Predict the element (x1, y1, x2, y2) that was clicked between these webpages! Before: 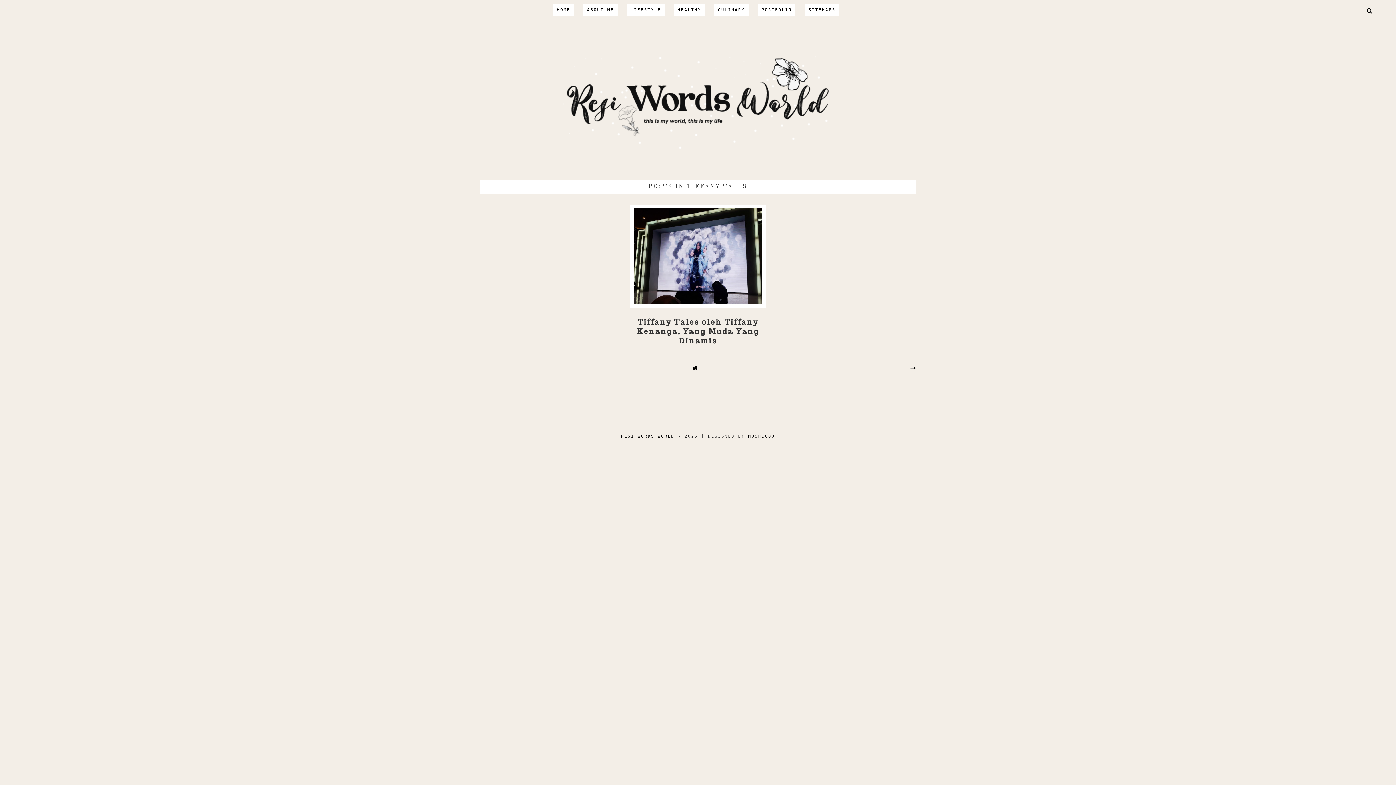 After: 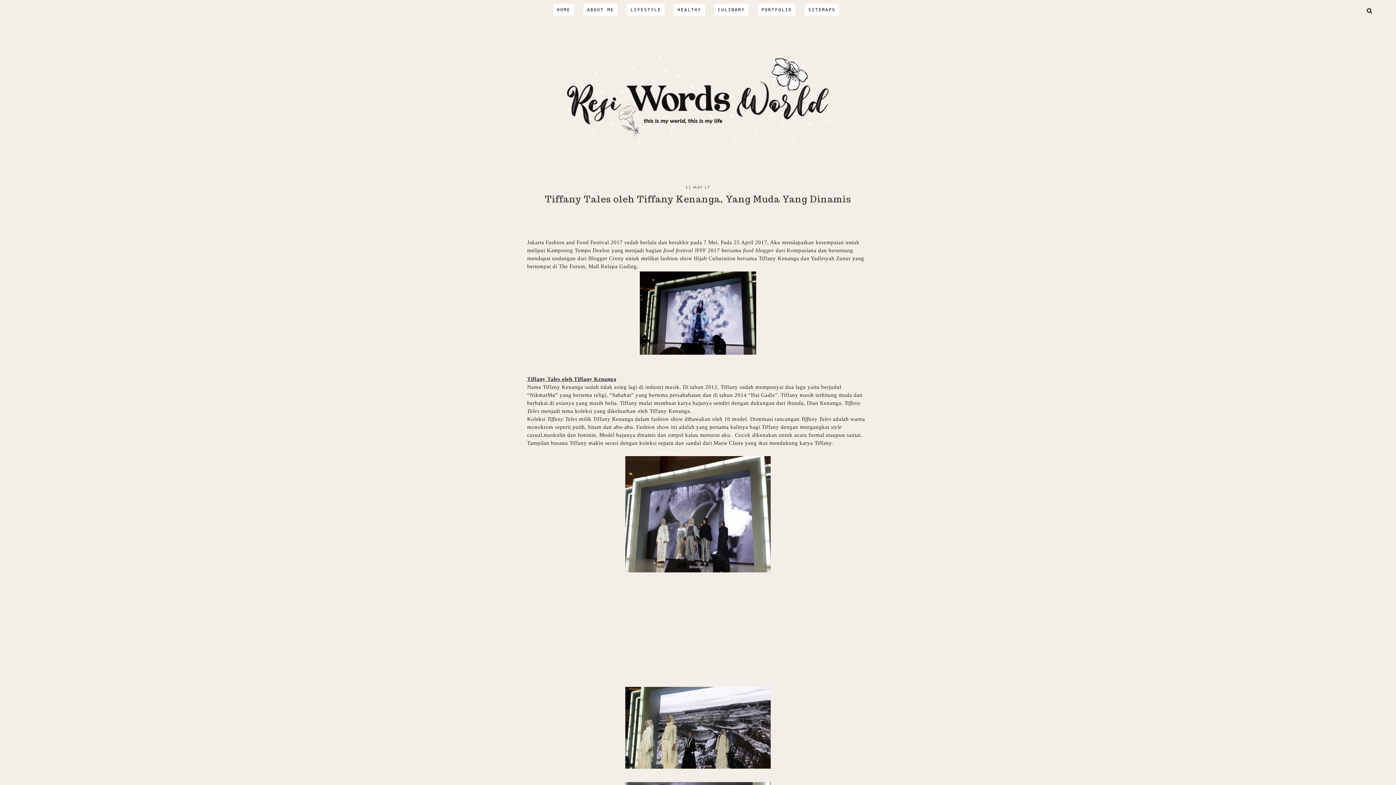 Action: bbox: (637, 317, 759, 345) label: Tiffany Tales oleh Tiffany Kenanga, Yang Muda Yang Dinamis